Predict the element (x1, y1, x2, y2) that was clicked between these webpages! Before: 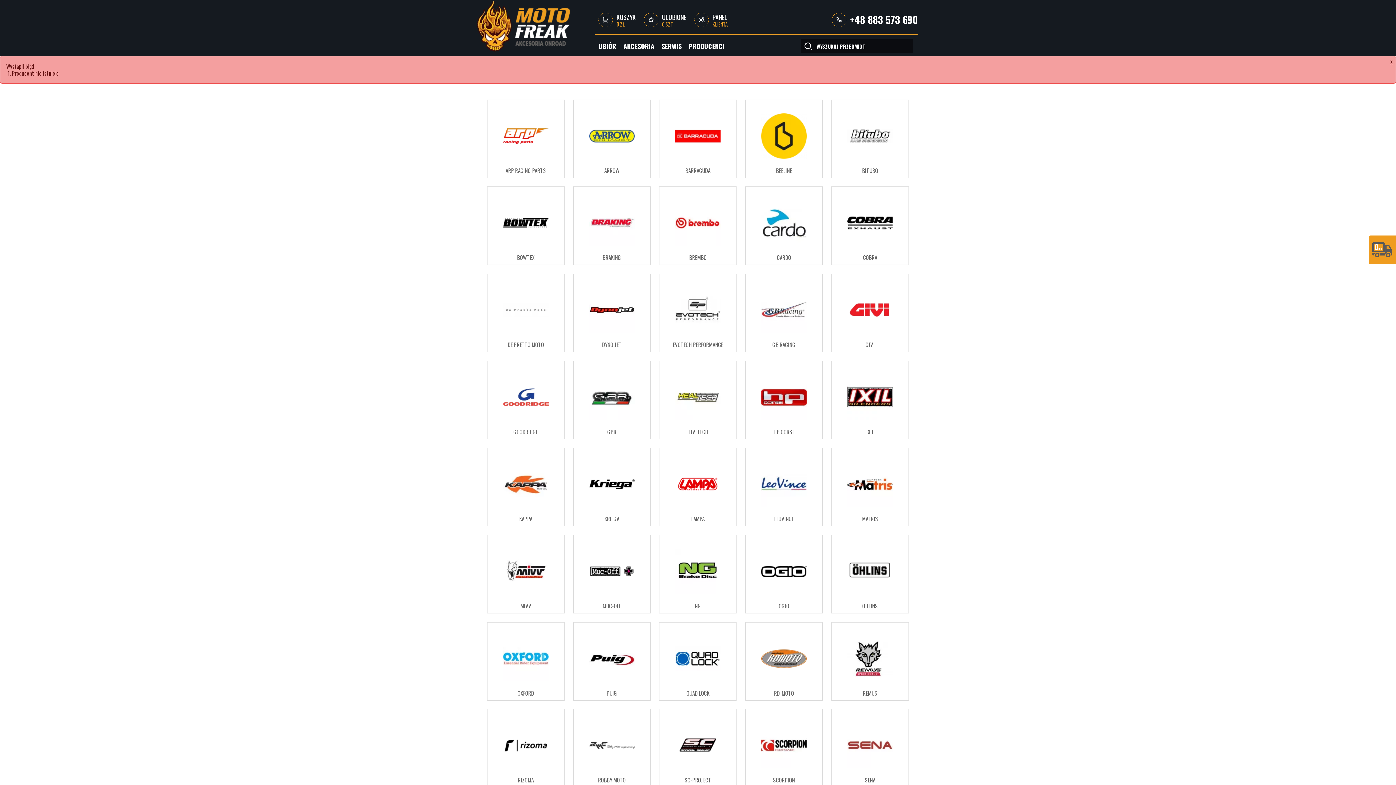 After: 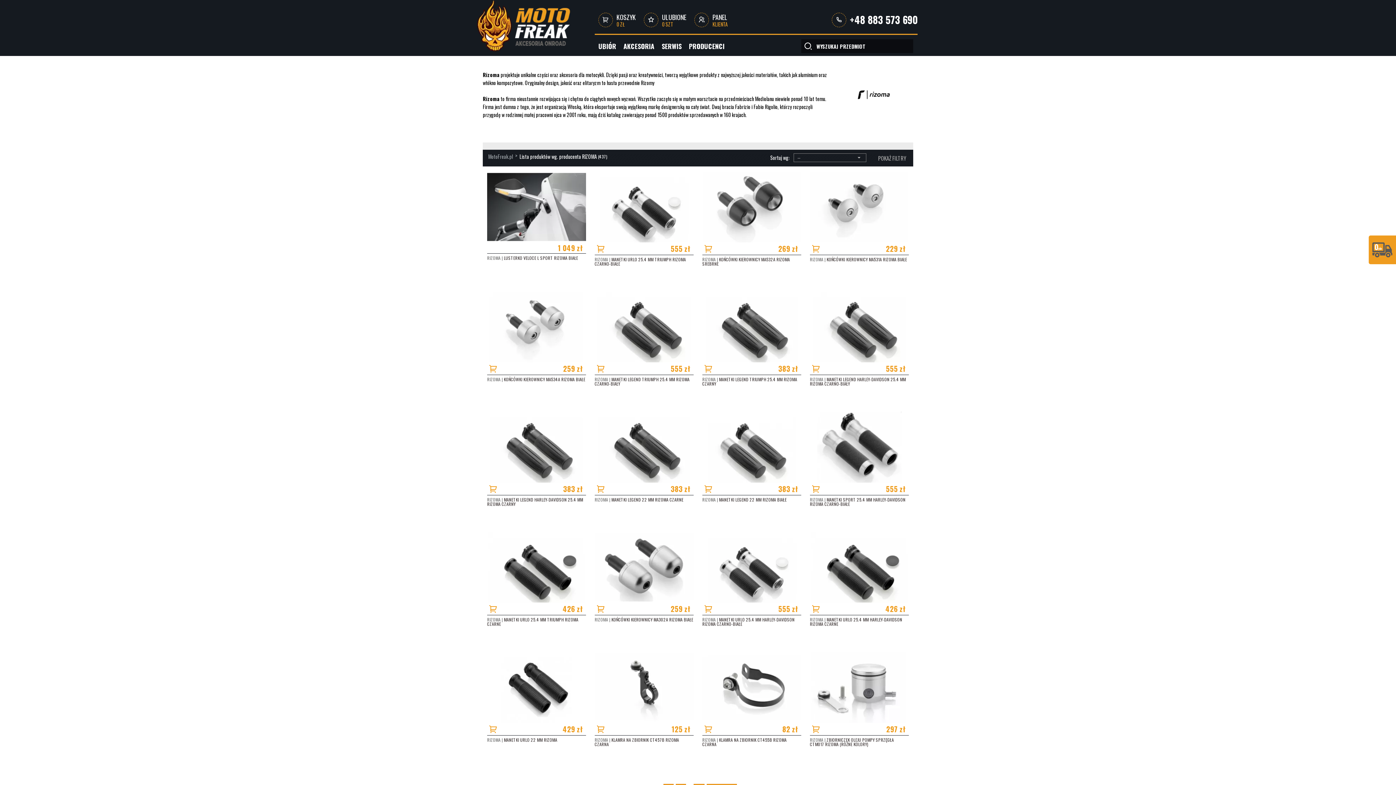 Action: bbox: (487, 709, 564, 788) label: RIZOMA